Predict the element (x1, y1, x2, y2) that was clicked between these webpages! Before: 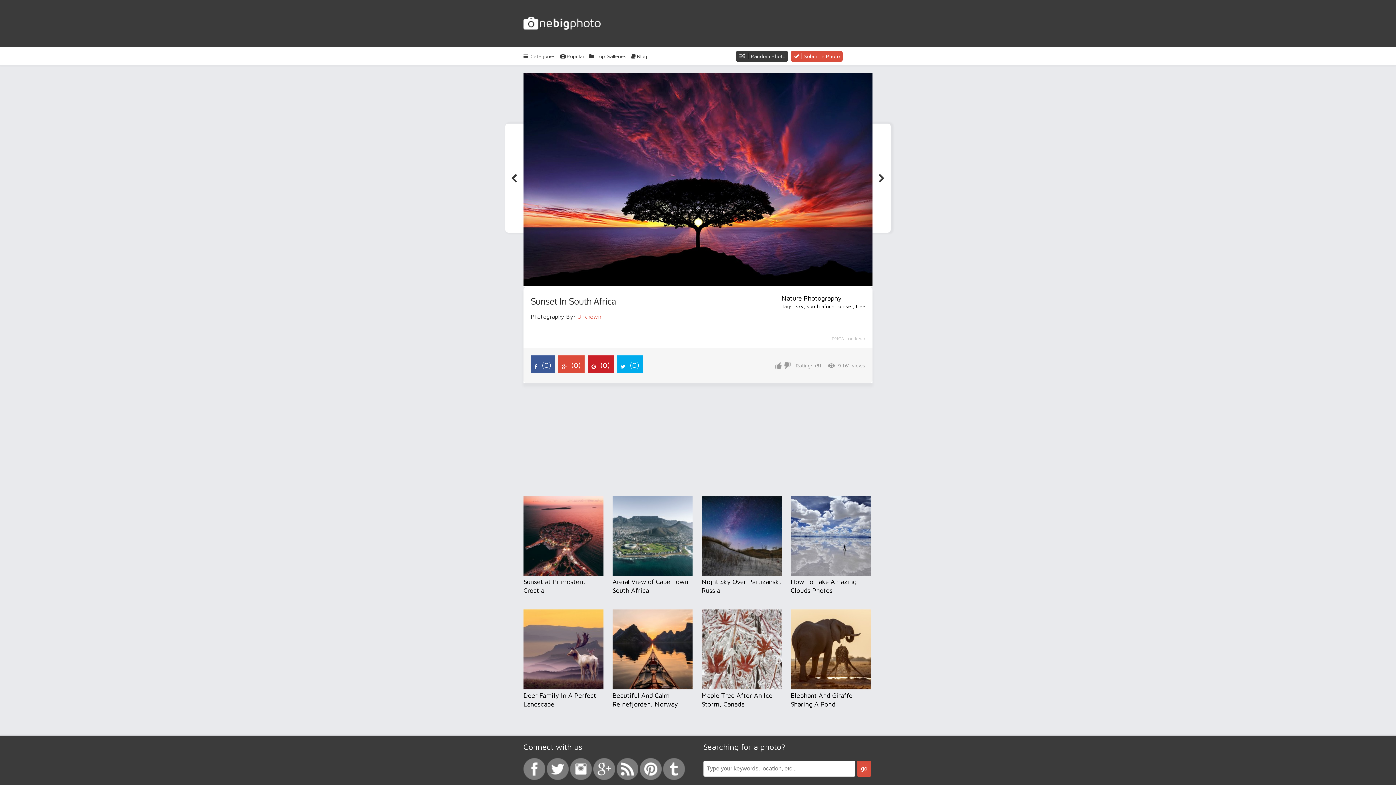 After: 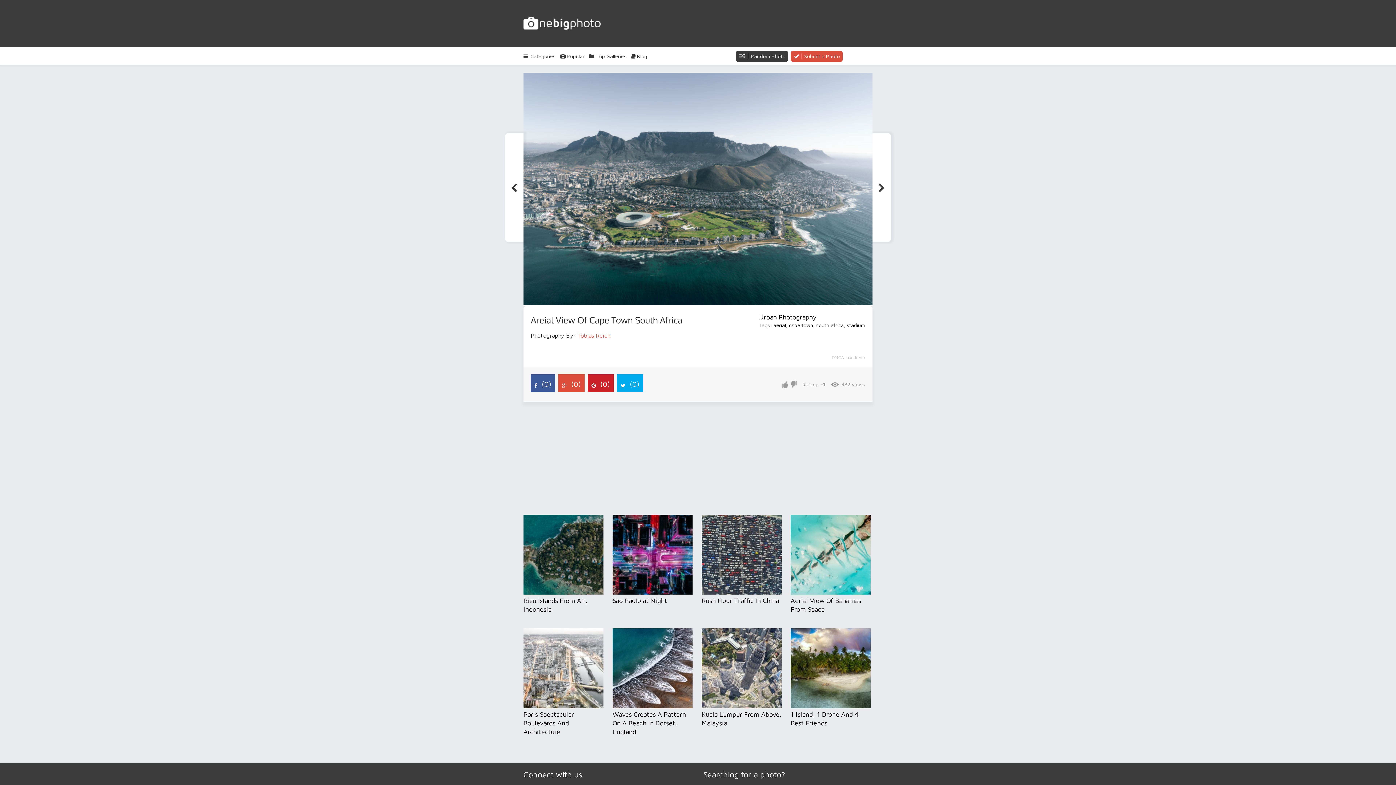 Action: bbox: (612, 496, 692, 576)